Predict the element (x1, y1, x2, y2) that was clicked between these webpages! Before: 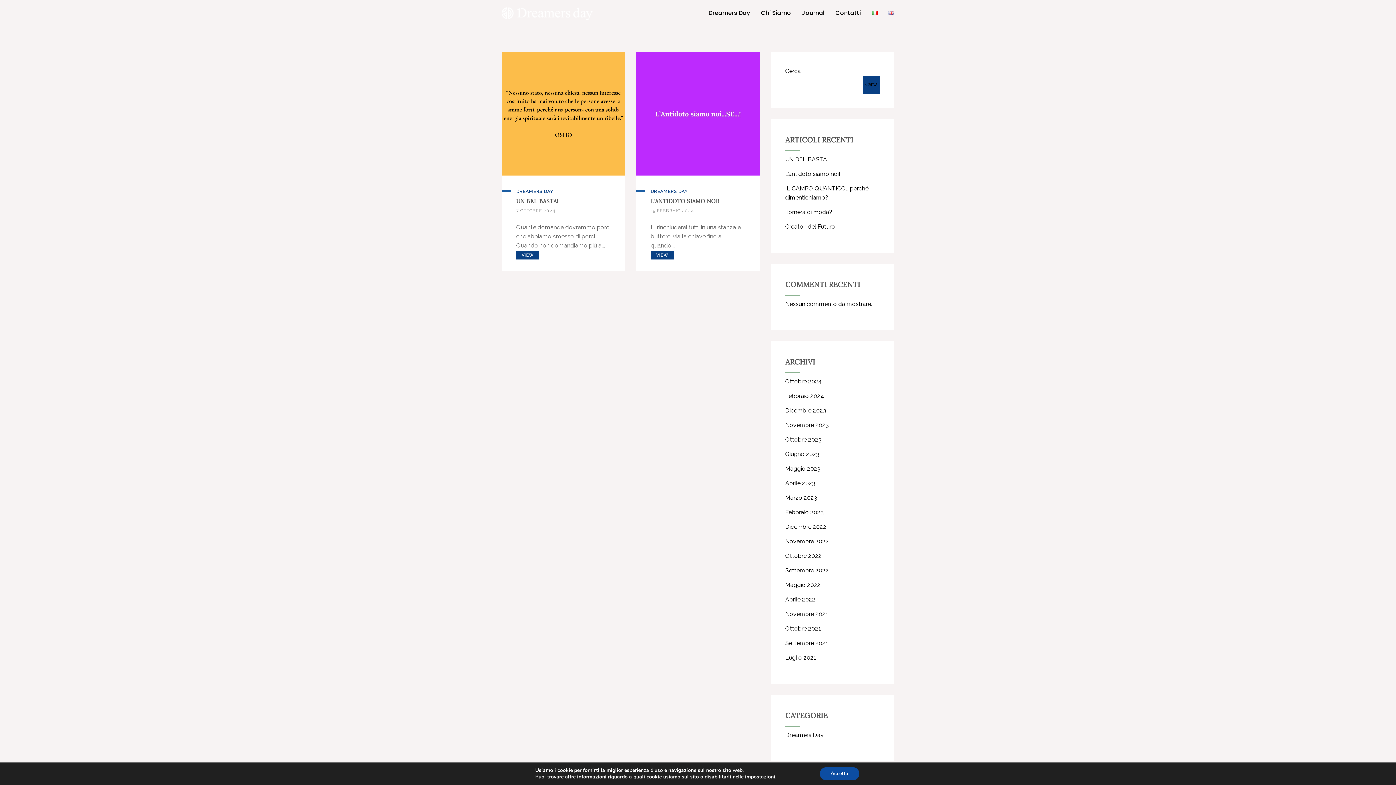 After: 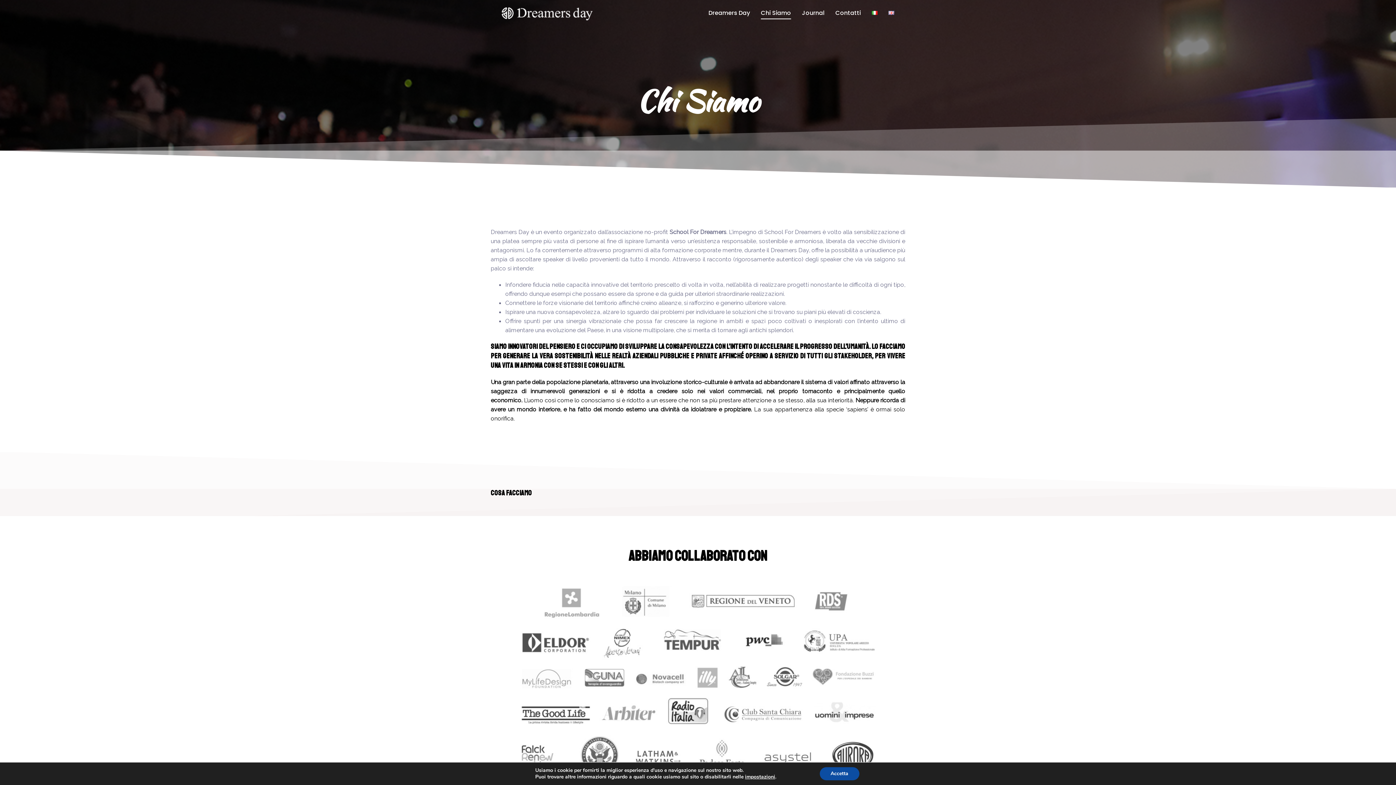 Action: label: Chi Siamo bbox: (761, 7, 791, 19)